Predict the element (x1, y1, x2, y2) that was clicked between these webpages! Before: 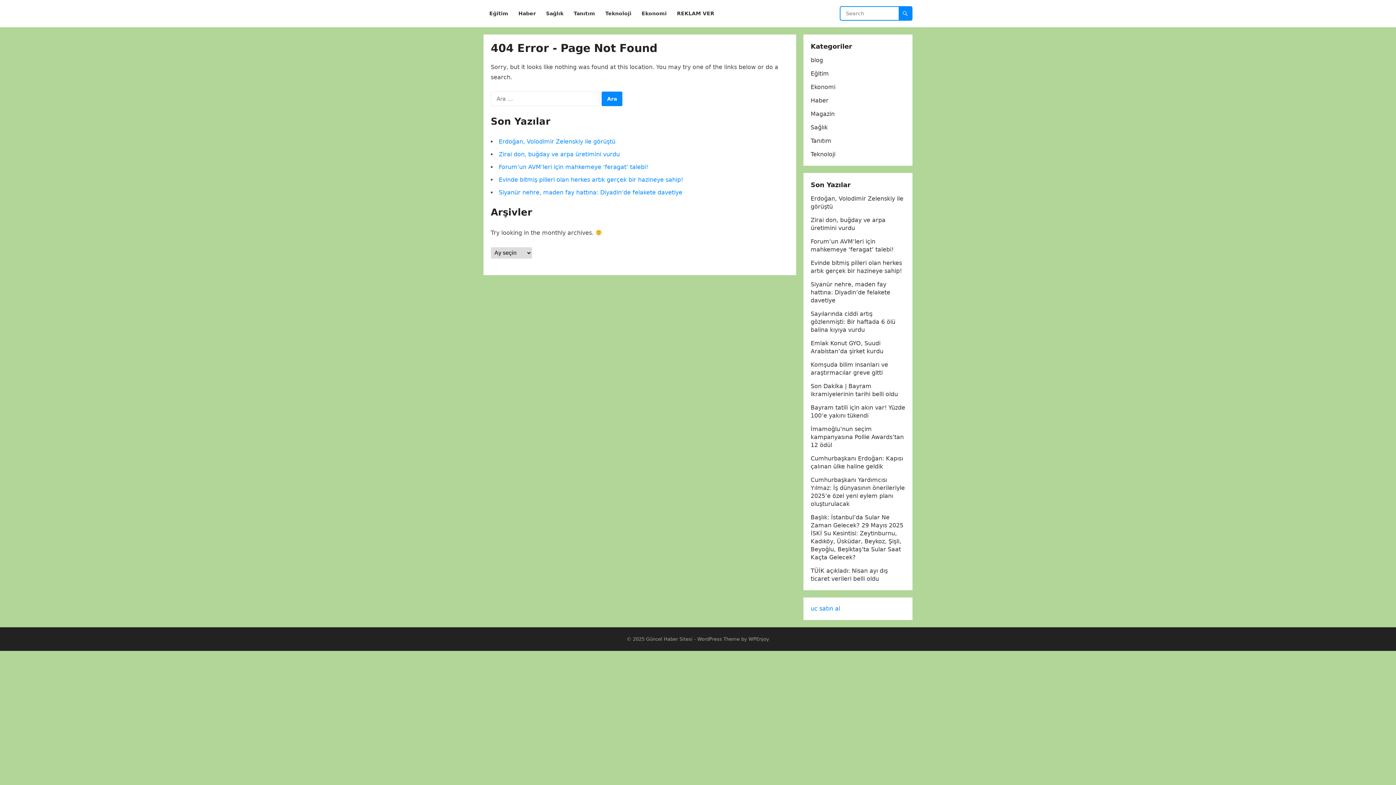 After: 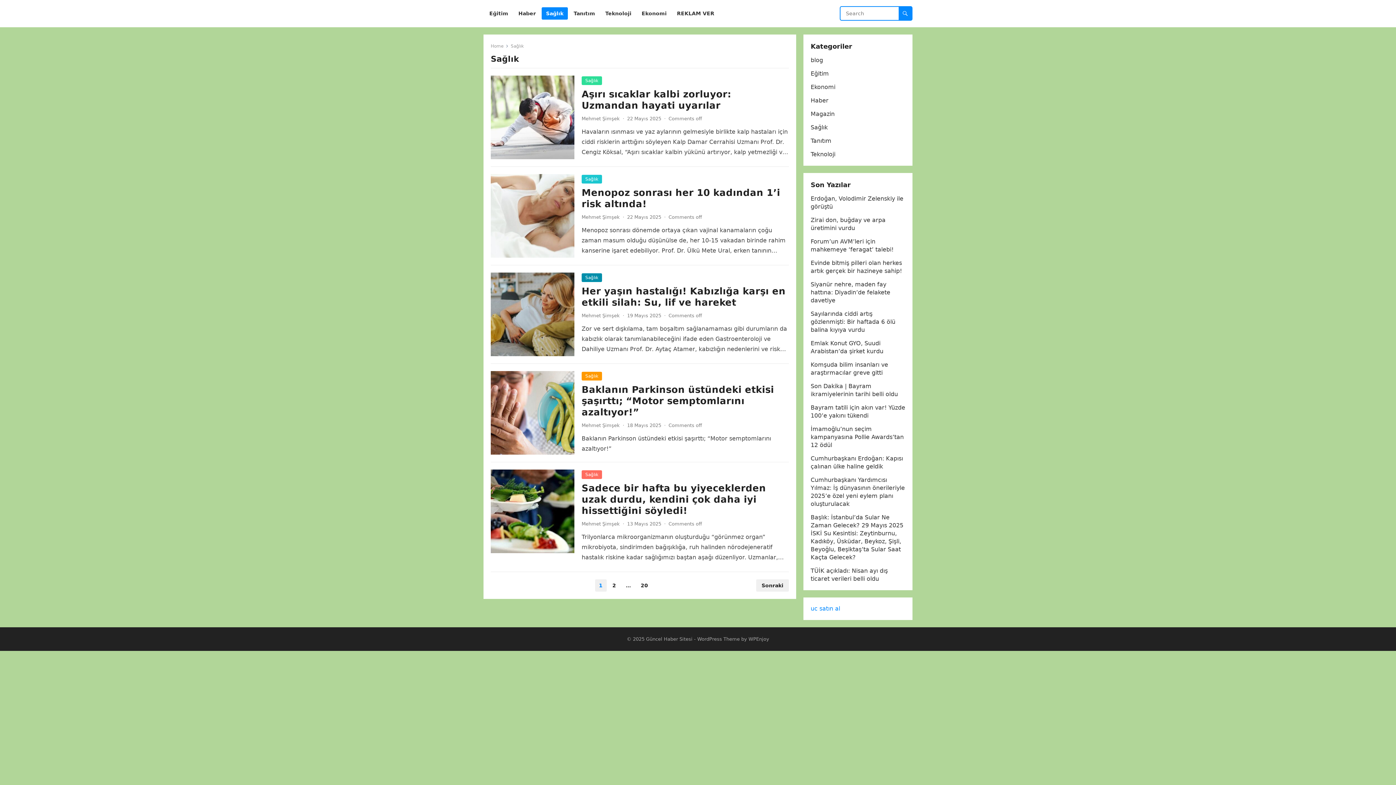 Action: label: Sağlık bbox: (541, 0, 568, 27)